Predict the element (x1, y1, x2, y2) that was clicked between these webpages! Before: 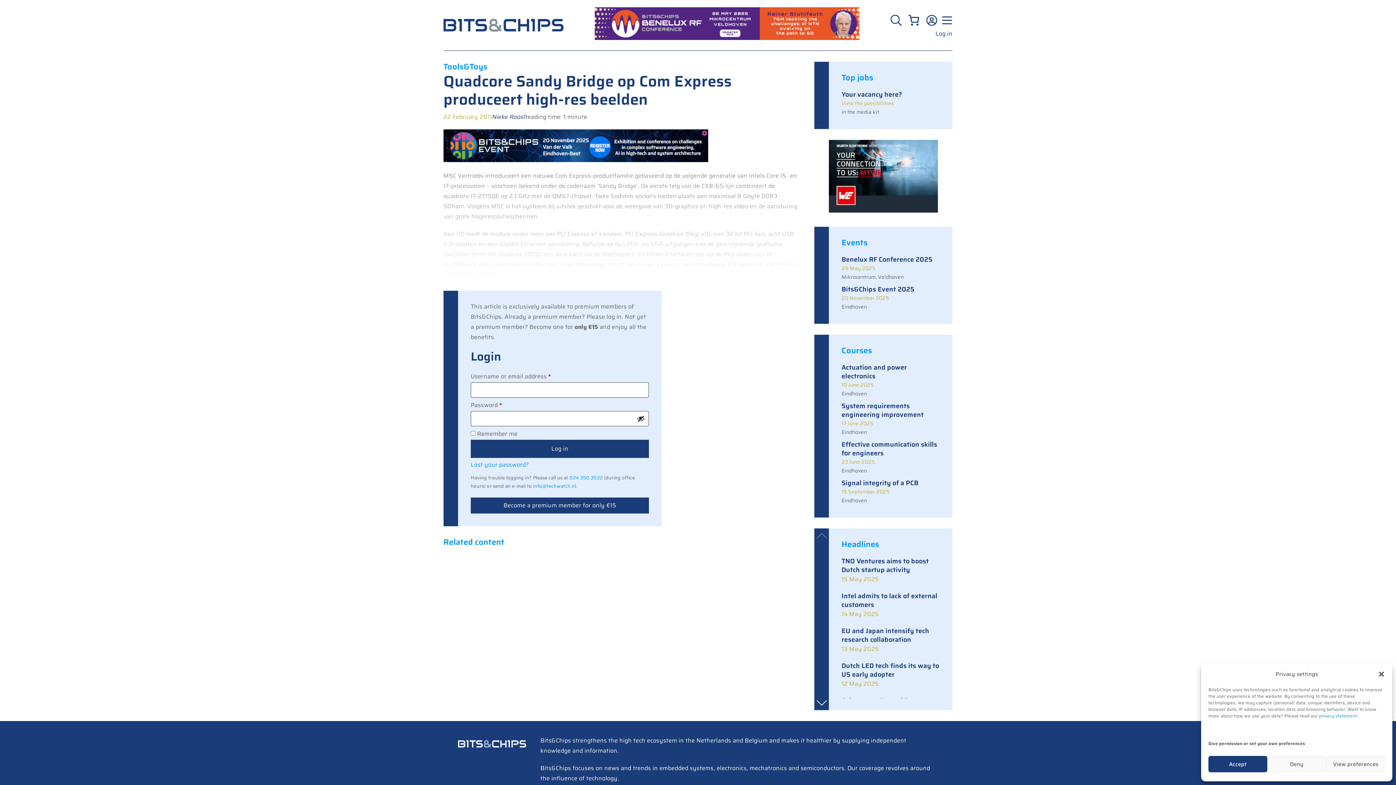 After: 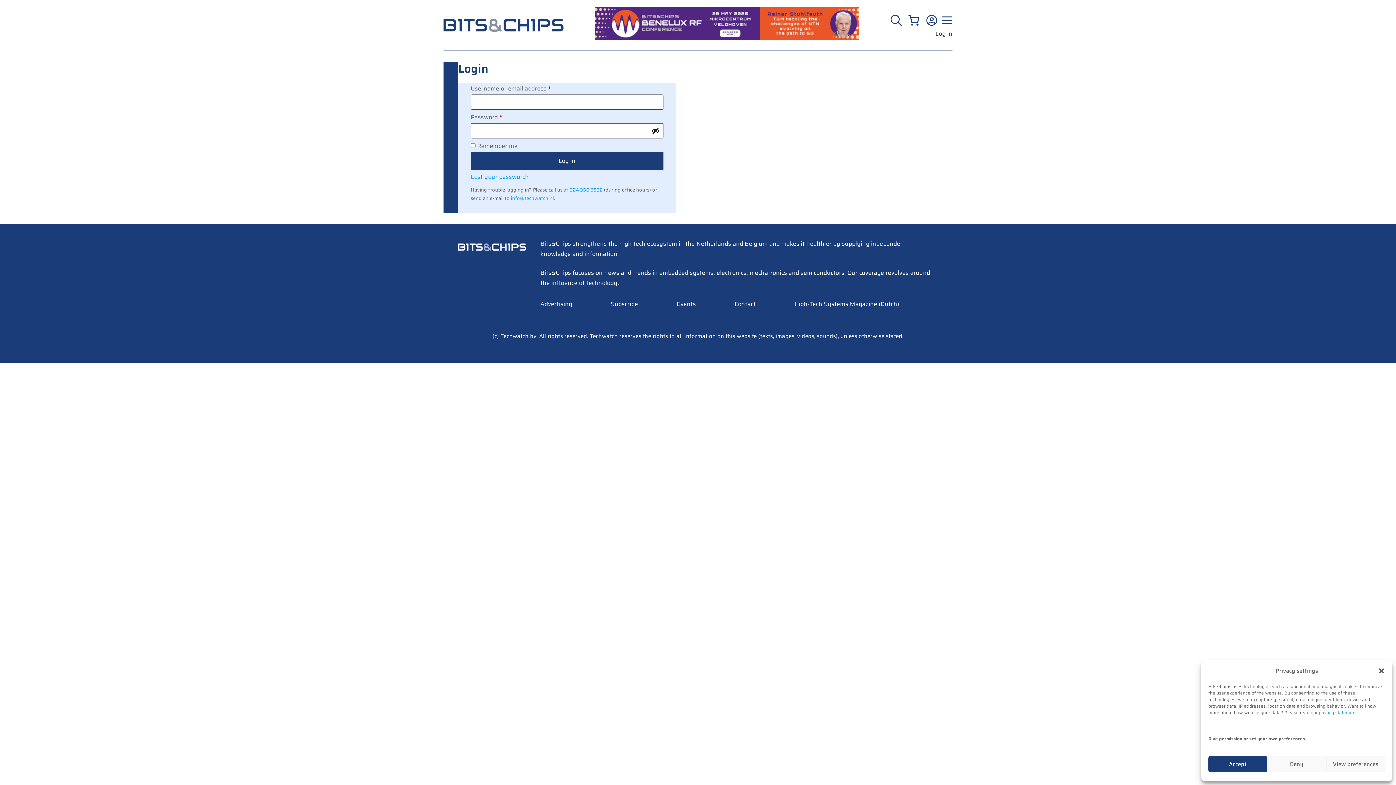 Action: bbox: (924, 11, 939, 28)